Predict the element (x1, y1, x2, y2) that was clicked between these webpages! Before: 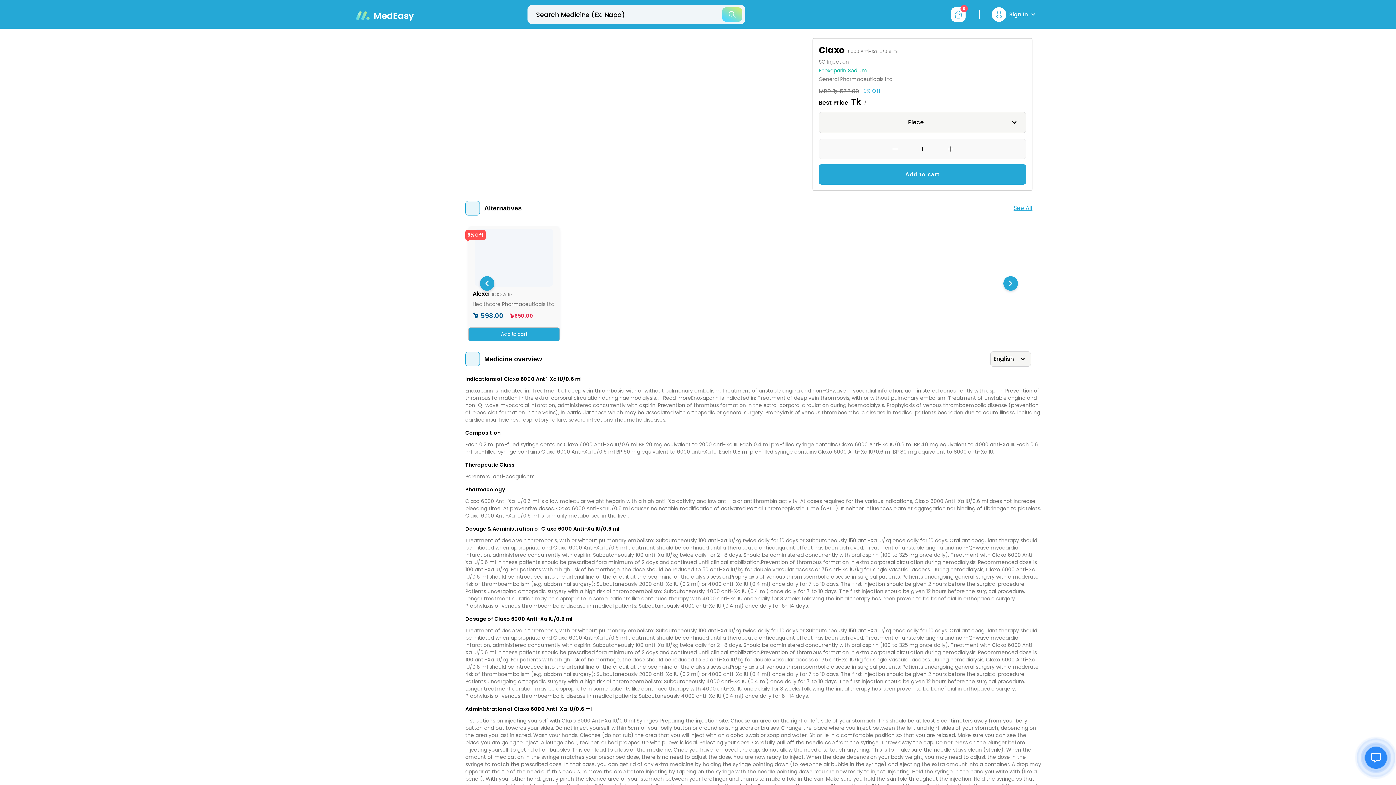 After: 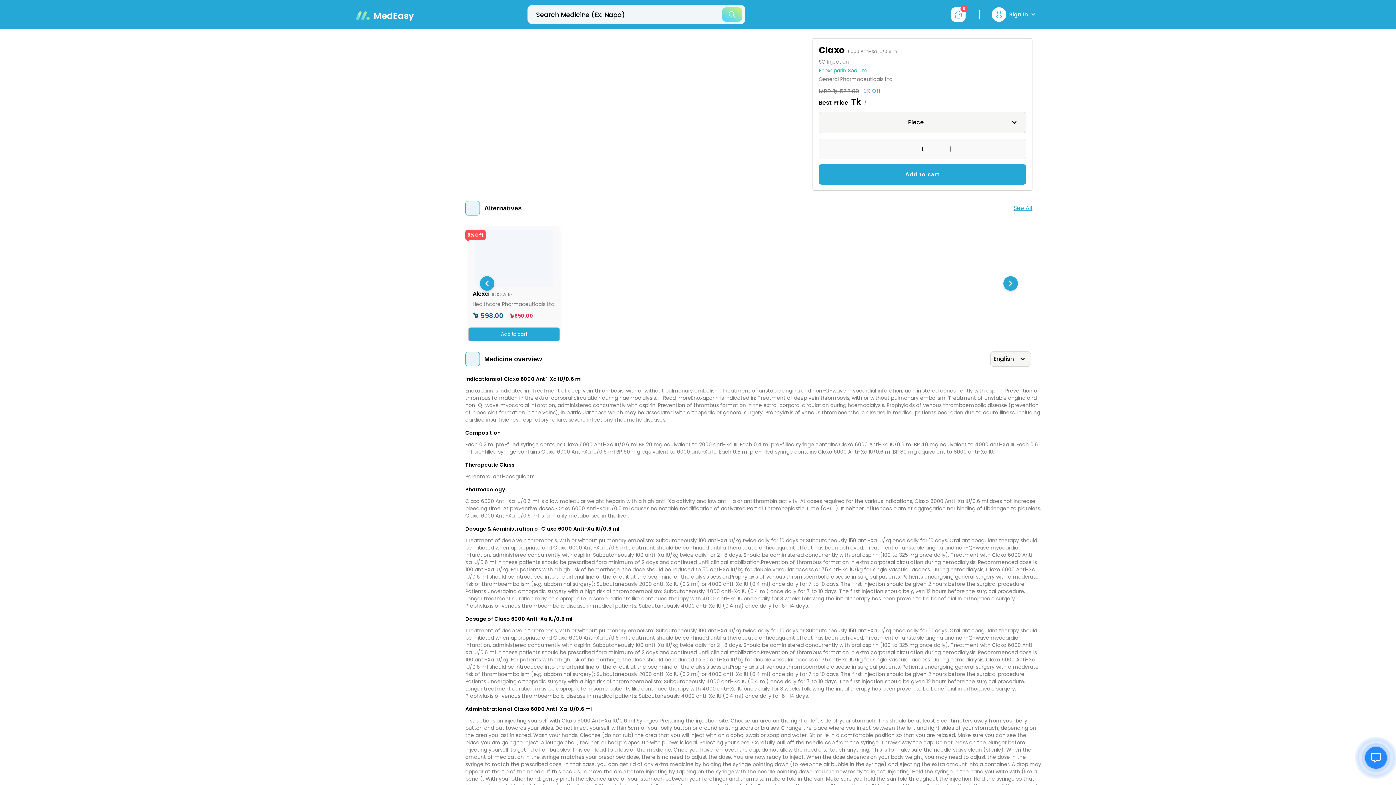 Action: bbox: (818, 112, 1026, 133) label: Piece